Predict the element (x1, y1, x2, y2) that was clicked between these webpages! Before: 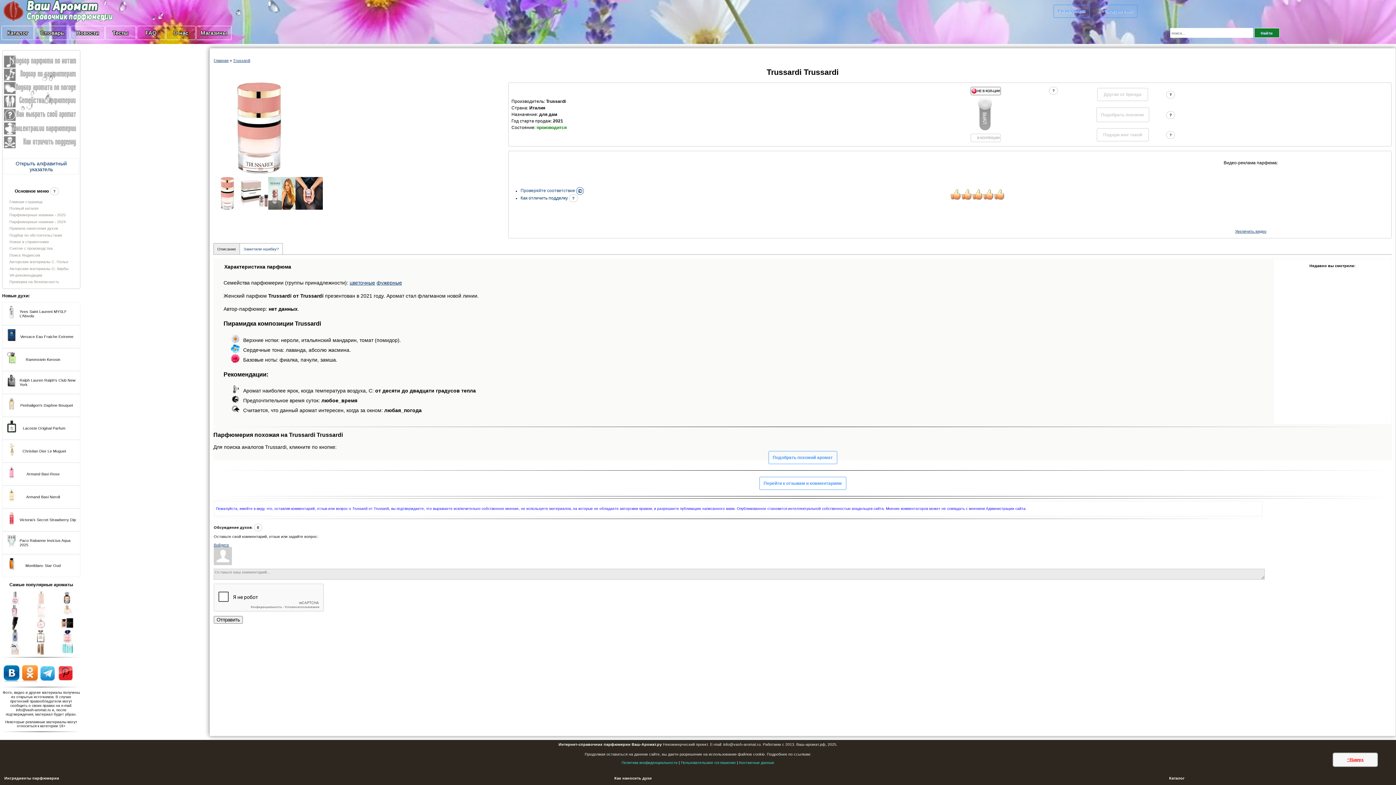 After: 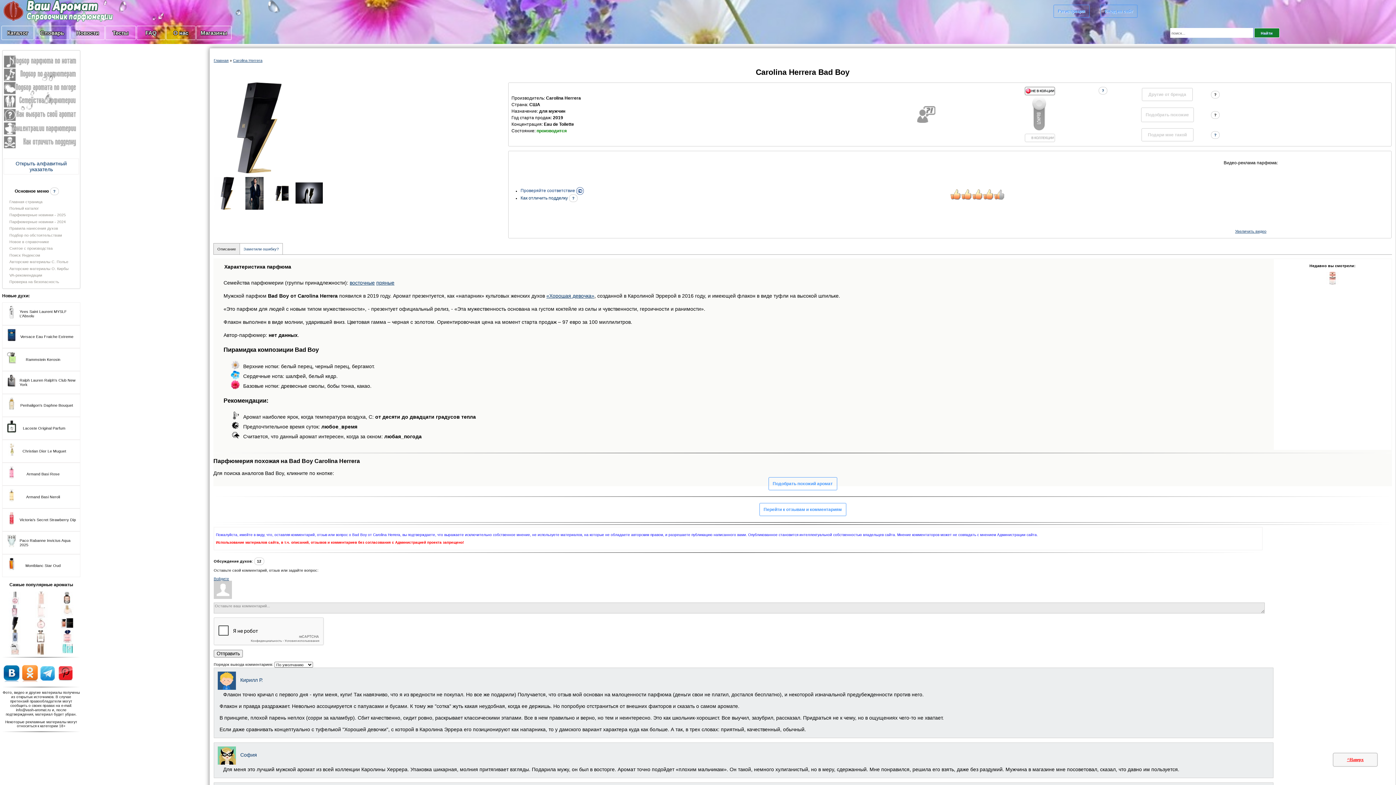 Action: bbox: (8, 621, 21, 625)